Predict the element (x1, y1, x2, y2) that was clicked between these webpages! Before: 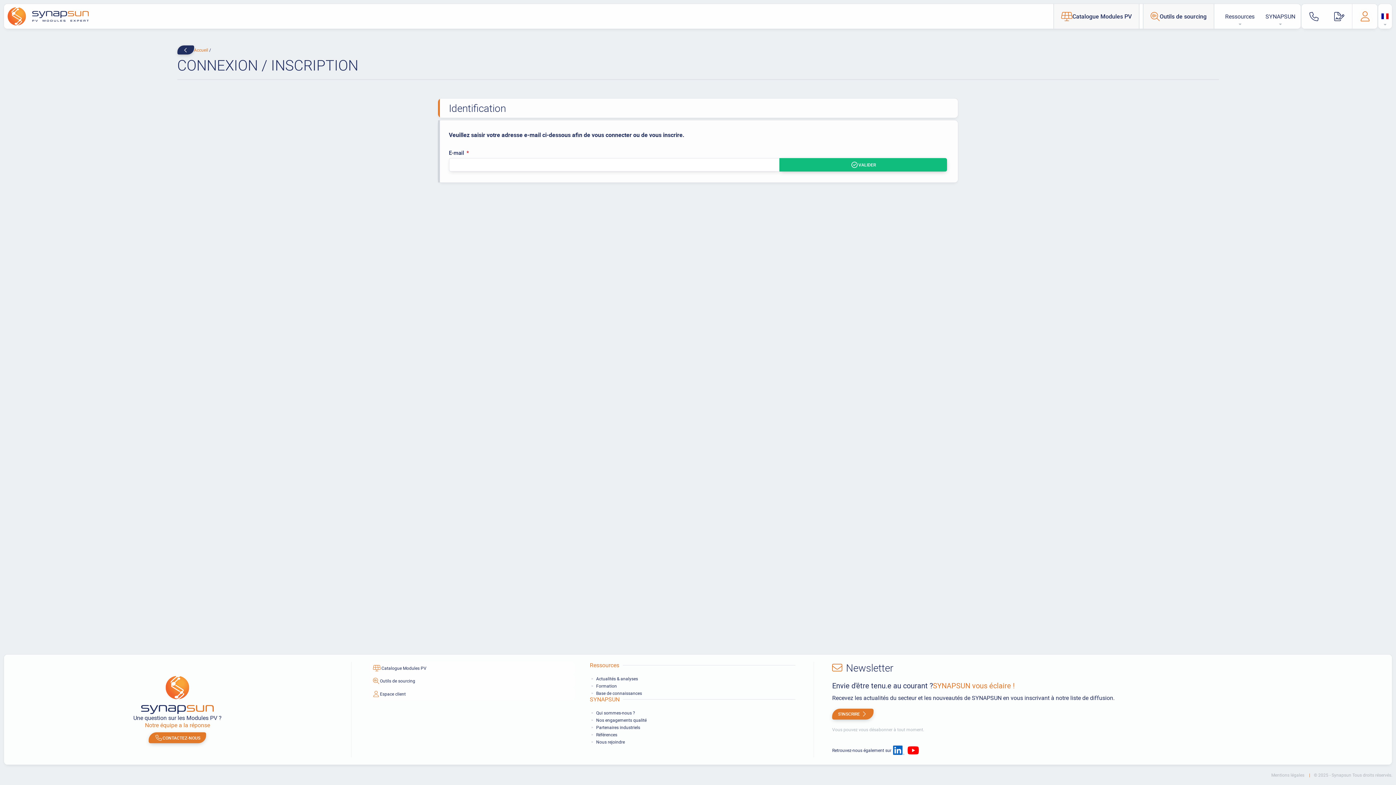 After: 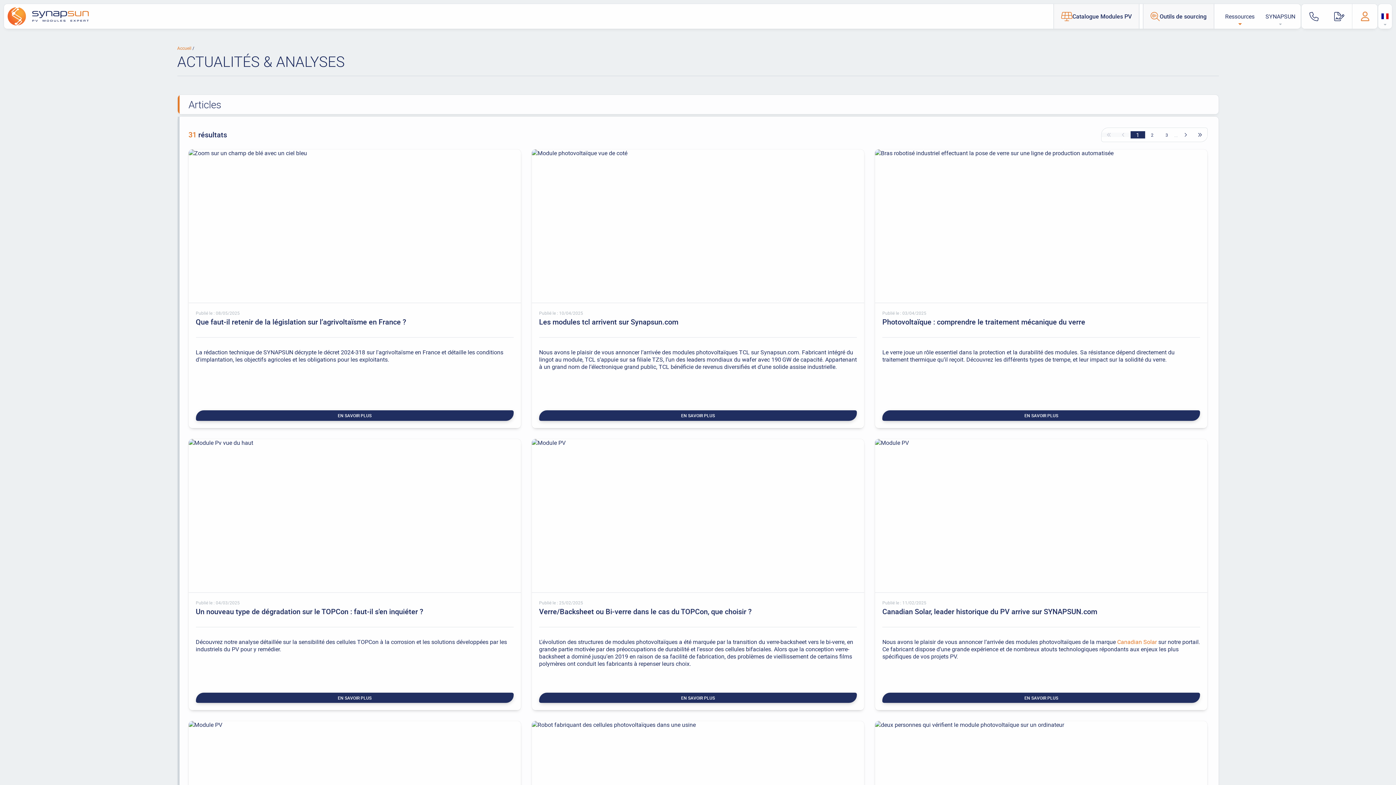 Action: label: Actualités & analyses bbox: (596, 676, 638, 681)